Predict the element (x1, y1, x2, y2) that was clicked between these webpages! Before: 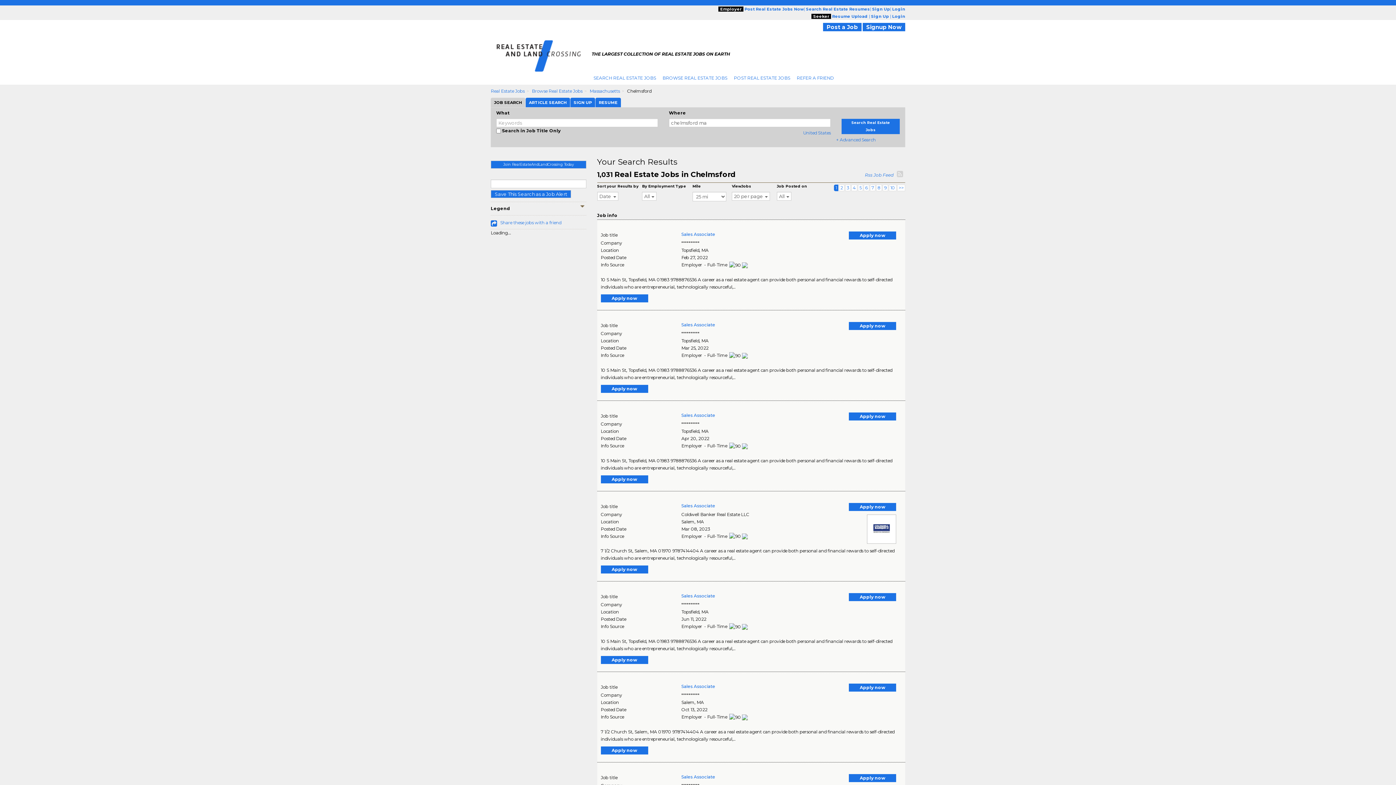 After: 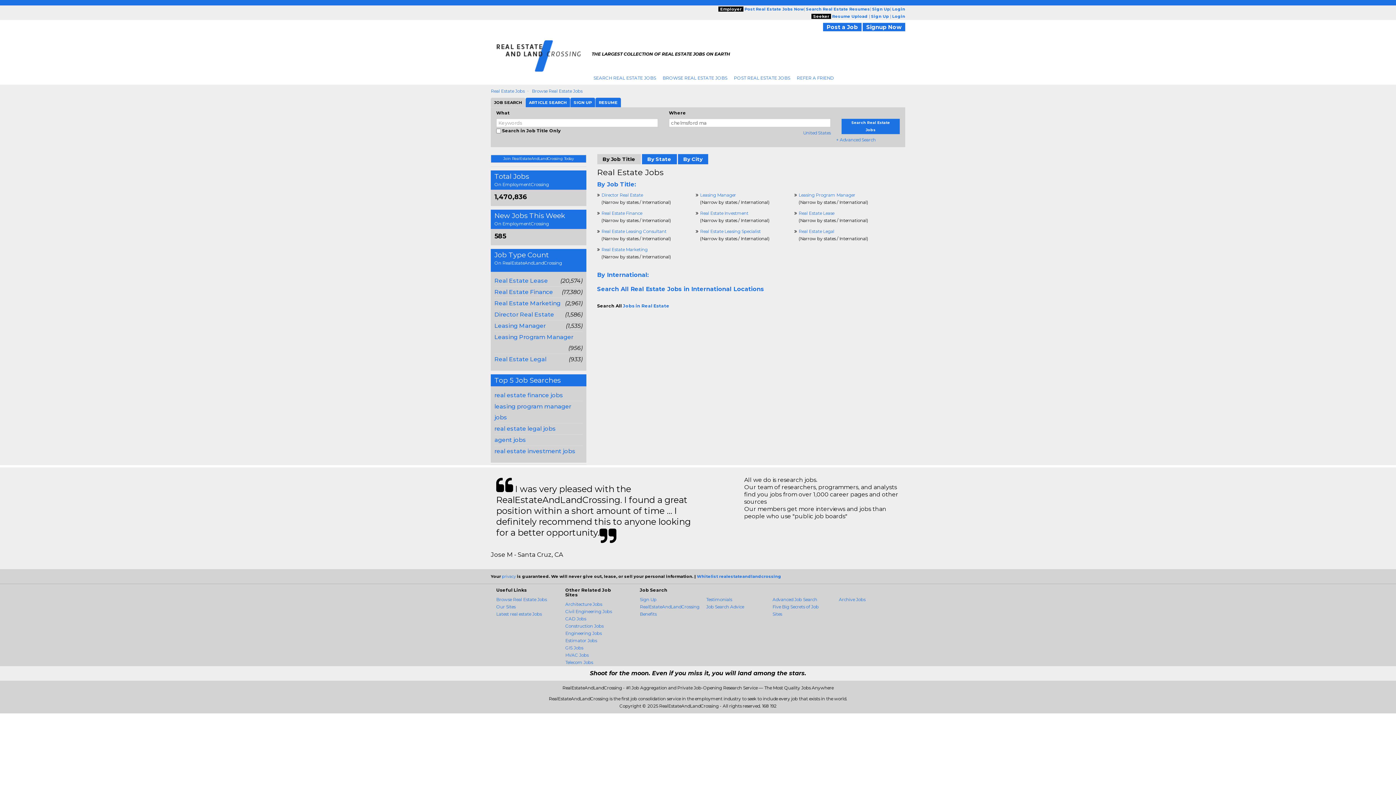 Action: bbox: (532, 88, 582, 93) label: Browse Real Estate Jobs